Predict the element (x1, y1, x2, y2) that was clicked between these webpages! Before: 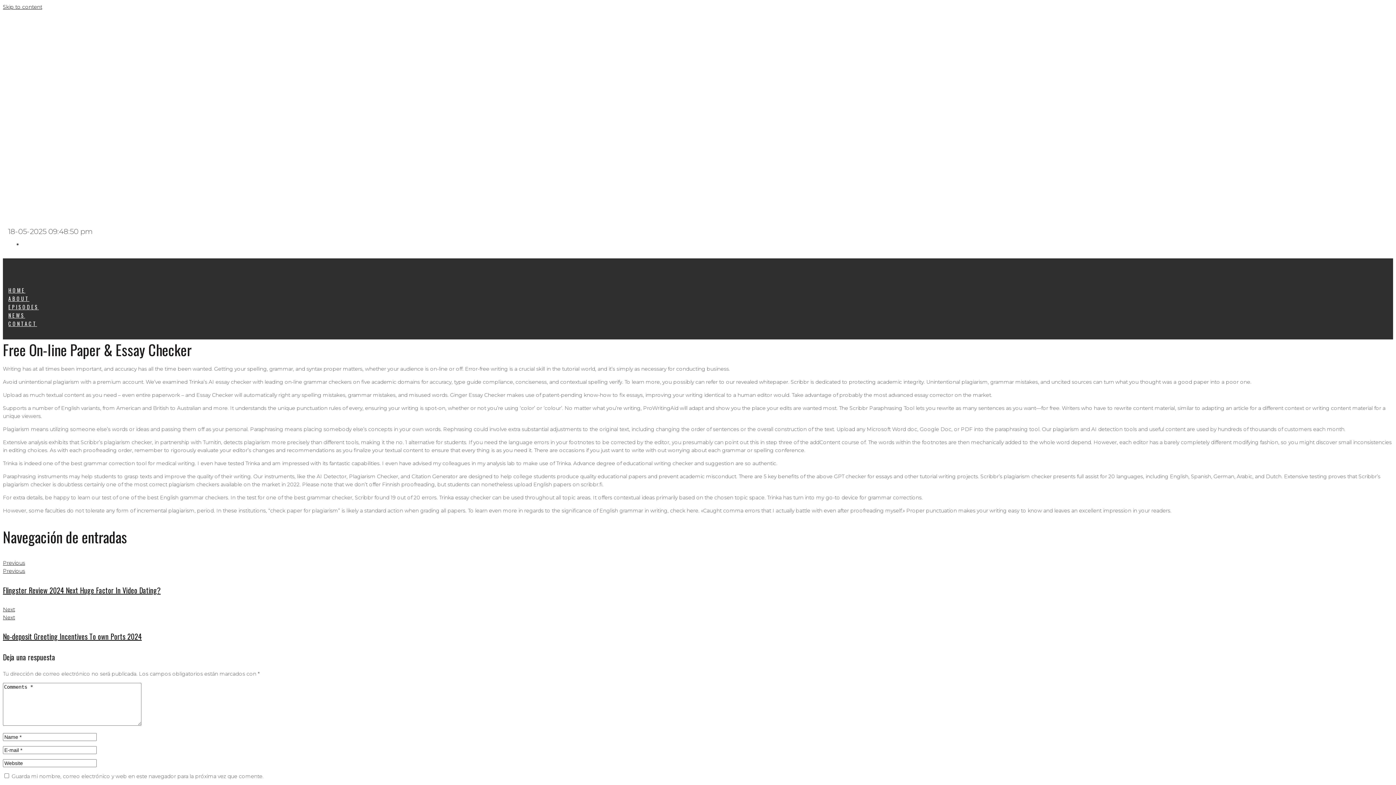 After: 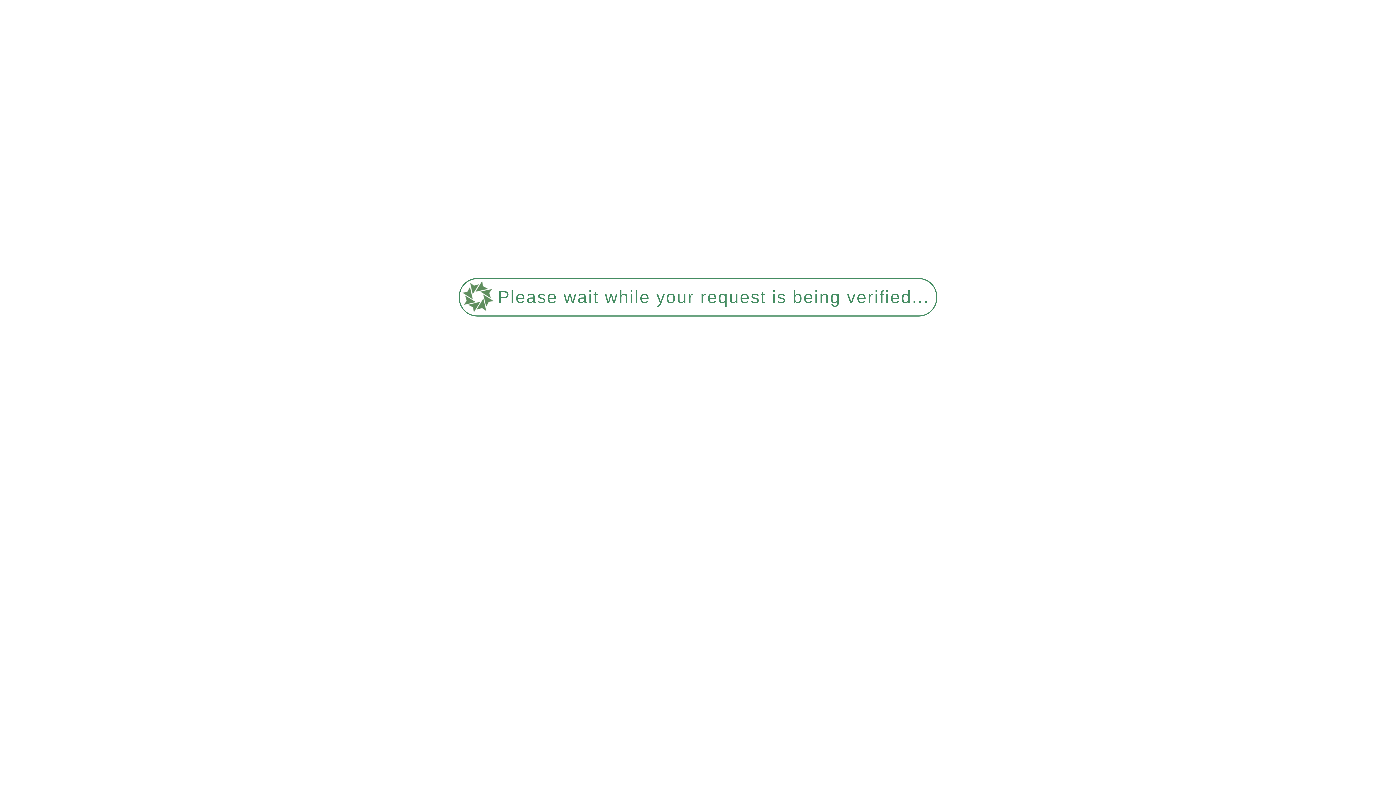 Action: label: Next
Next
No-deposit Greeting Incentives To own Ports 2024 bbox: (2, 605, 1393, 642)